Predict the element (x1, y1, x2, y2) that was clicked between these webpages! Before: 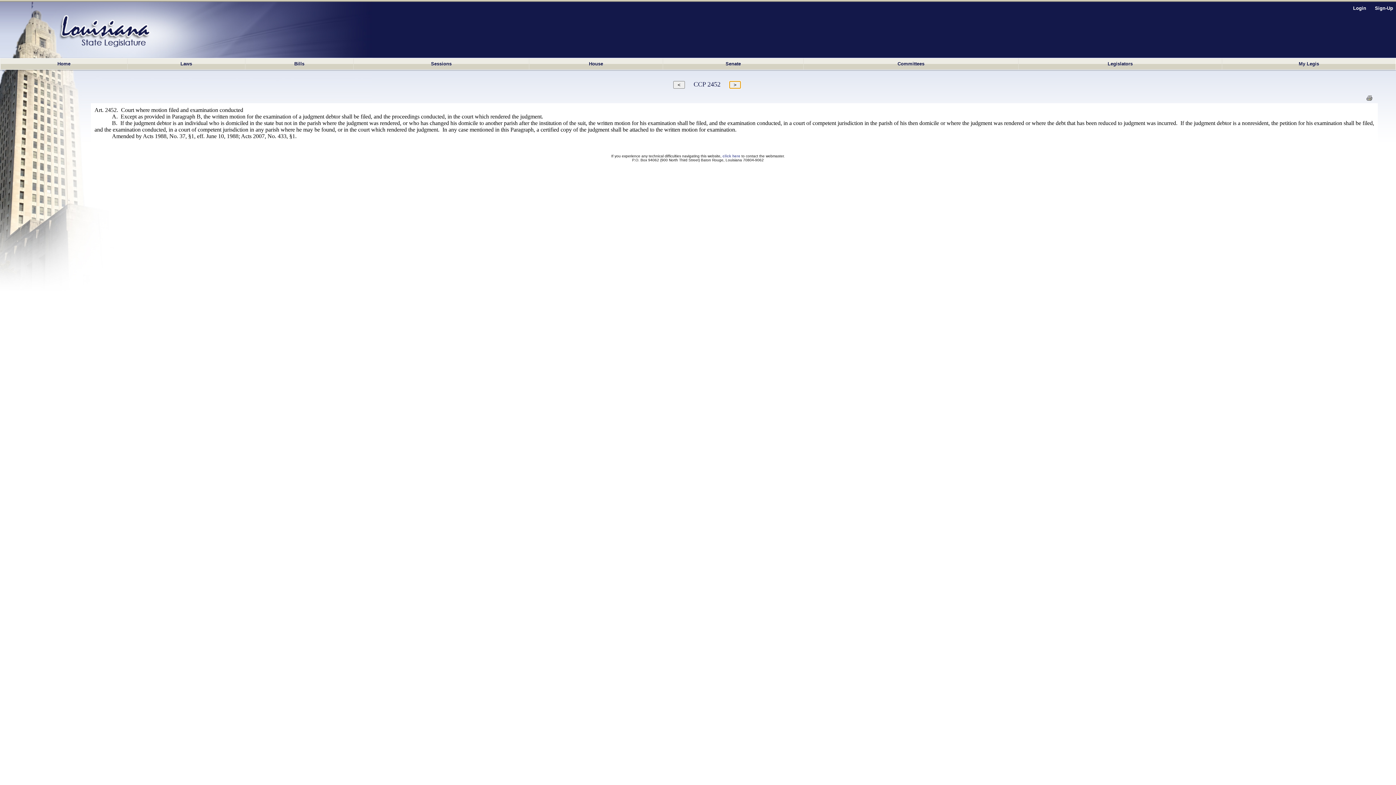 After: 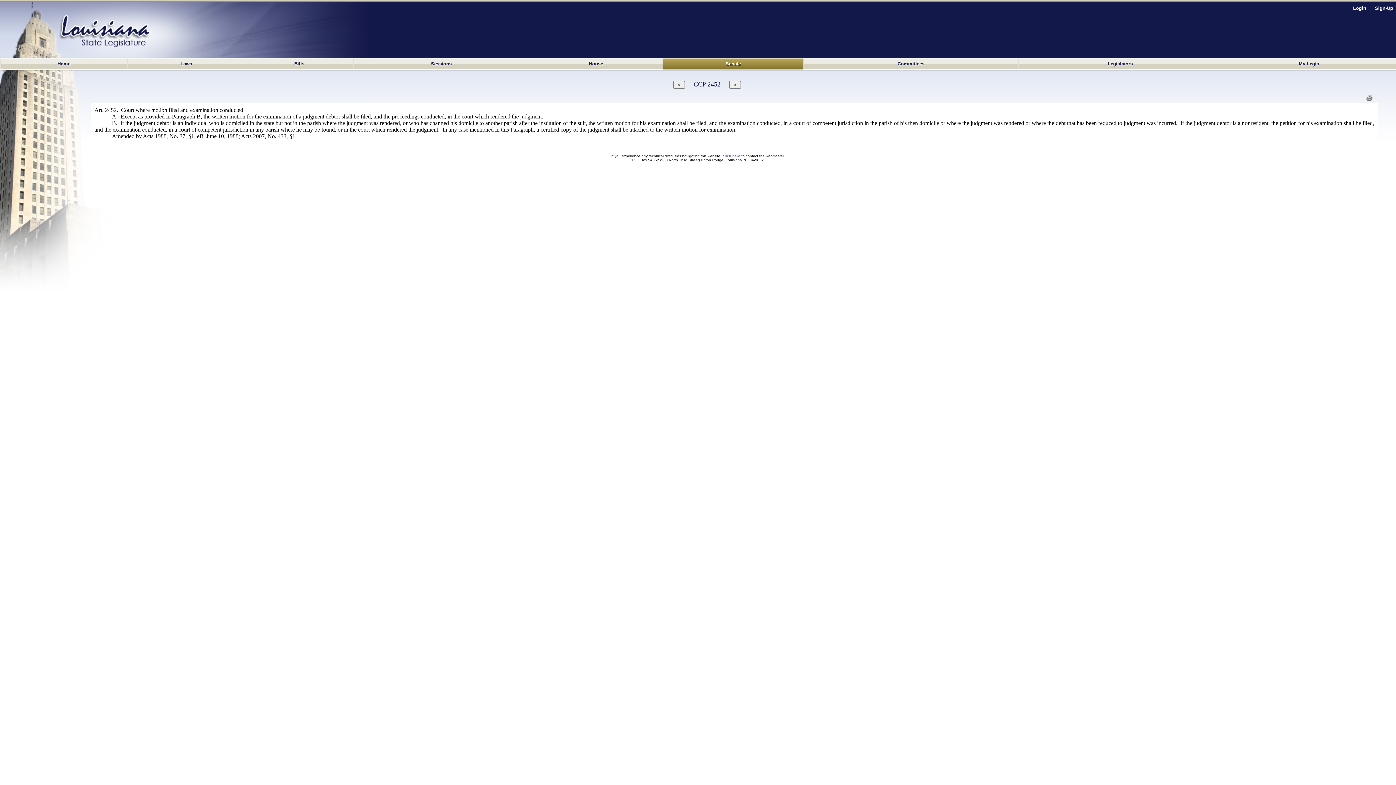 Action: label: Senate bbox: (662, 58, 803, 69)